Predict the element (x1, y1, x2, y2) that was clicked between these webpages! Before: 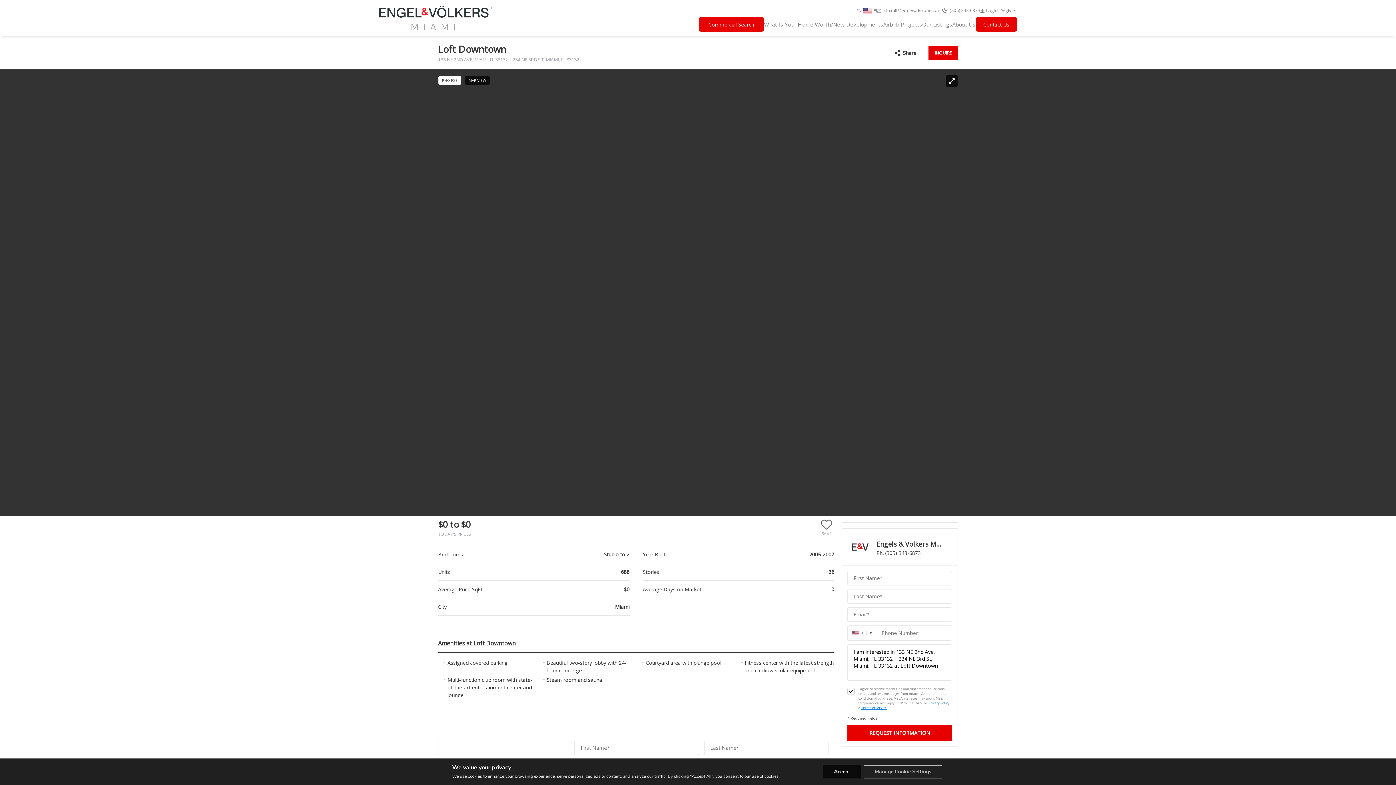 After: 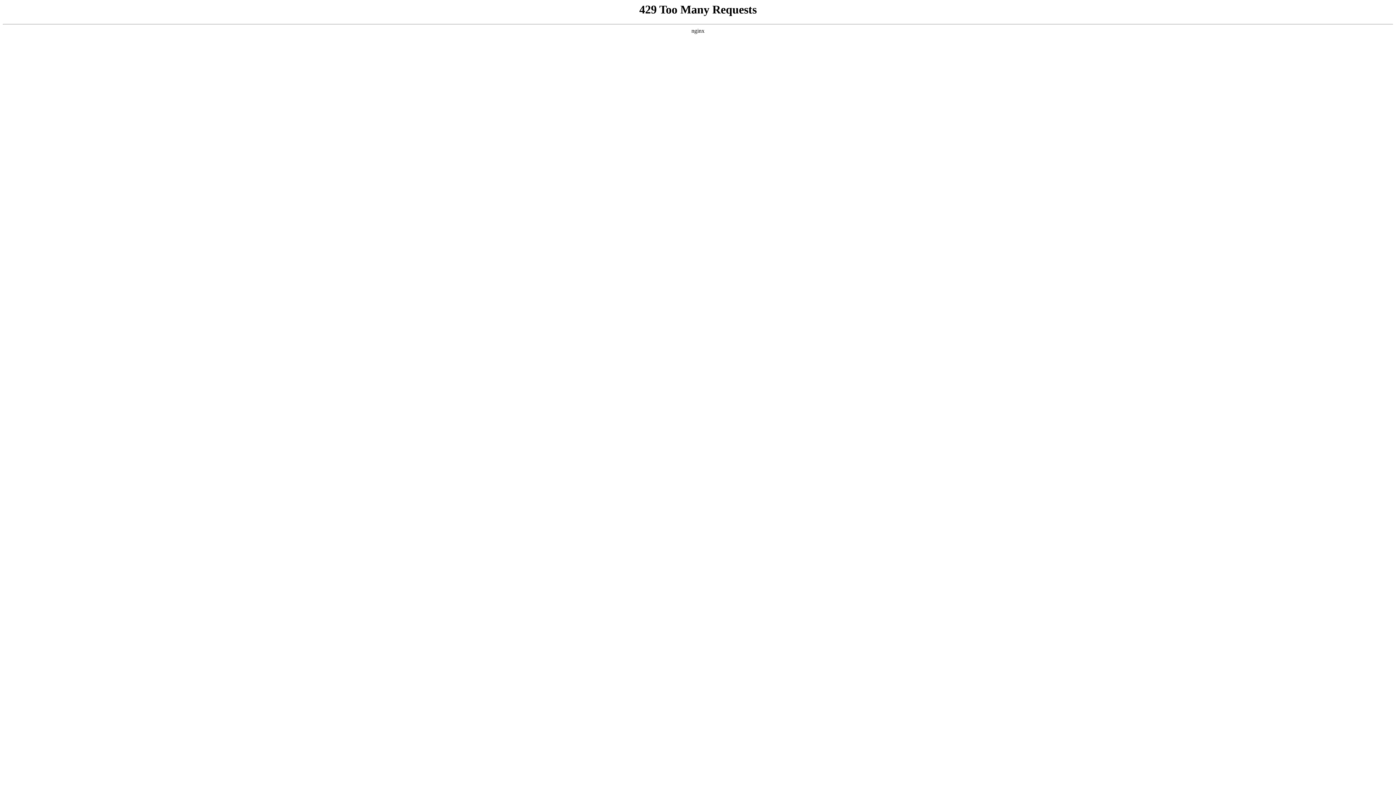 Action: label: About Us bbox: (952, 17, 975, 31)